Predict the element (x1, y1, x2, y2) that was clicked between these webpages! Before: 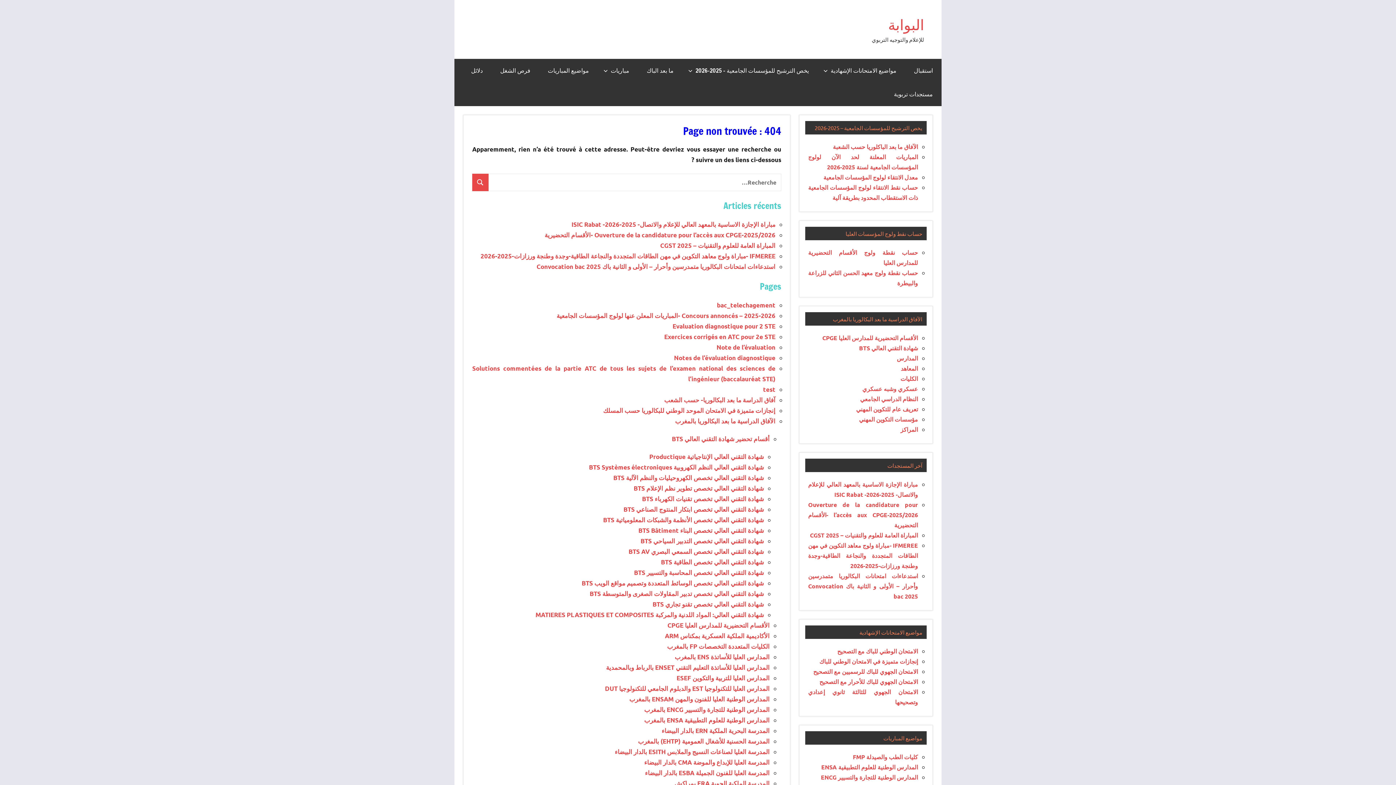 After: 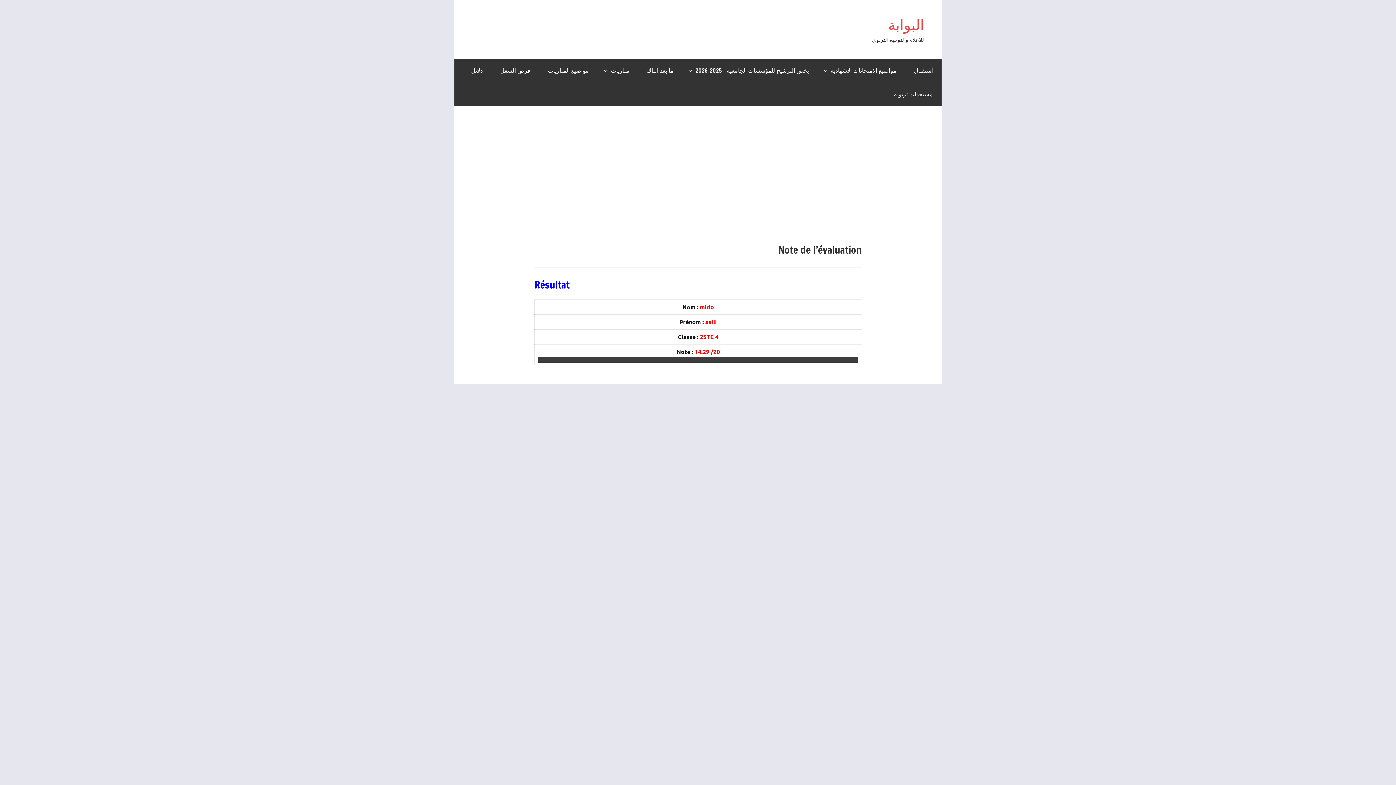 Action: label: Note de l’évaluation bbox: (716, 343, 775, 351)